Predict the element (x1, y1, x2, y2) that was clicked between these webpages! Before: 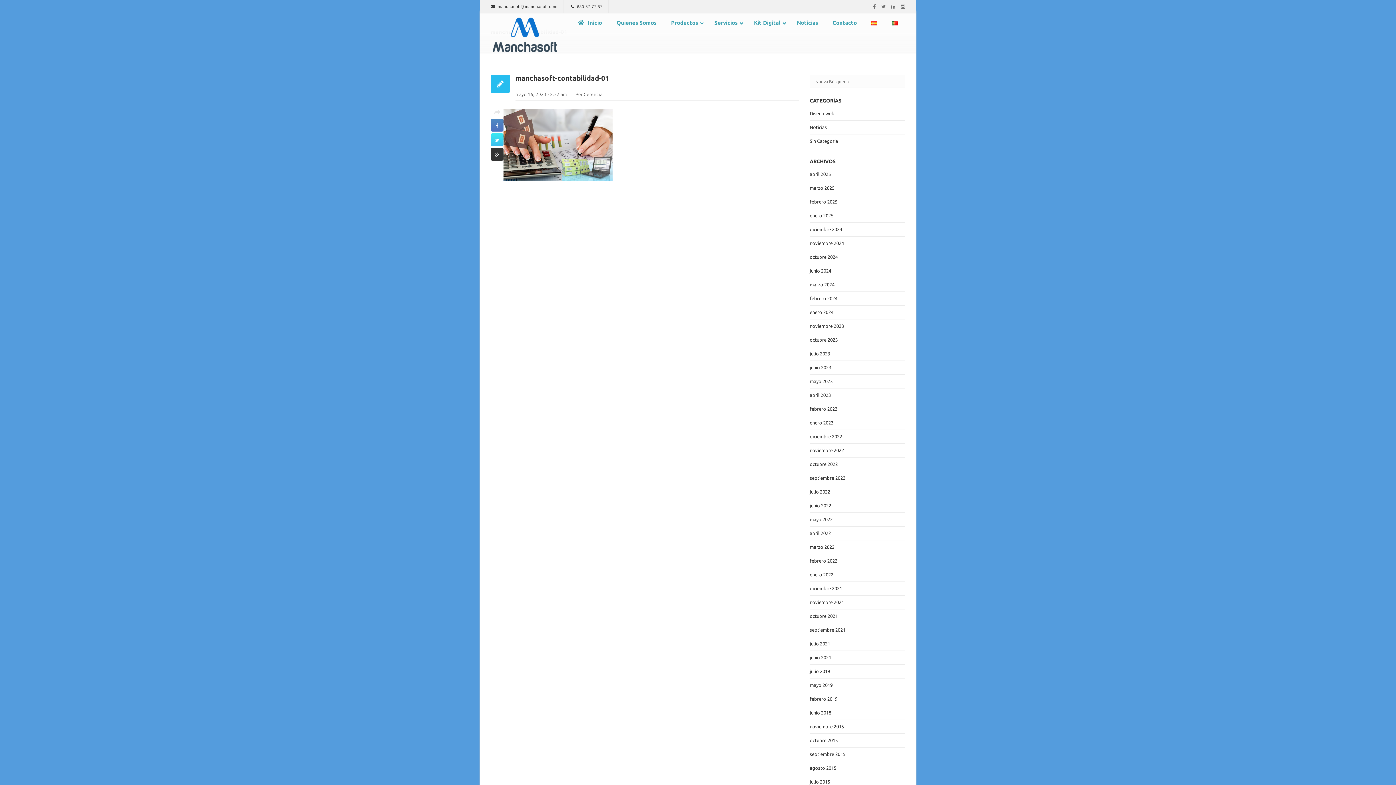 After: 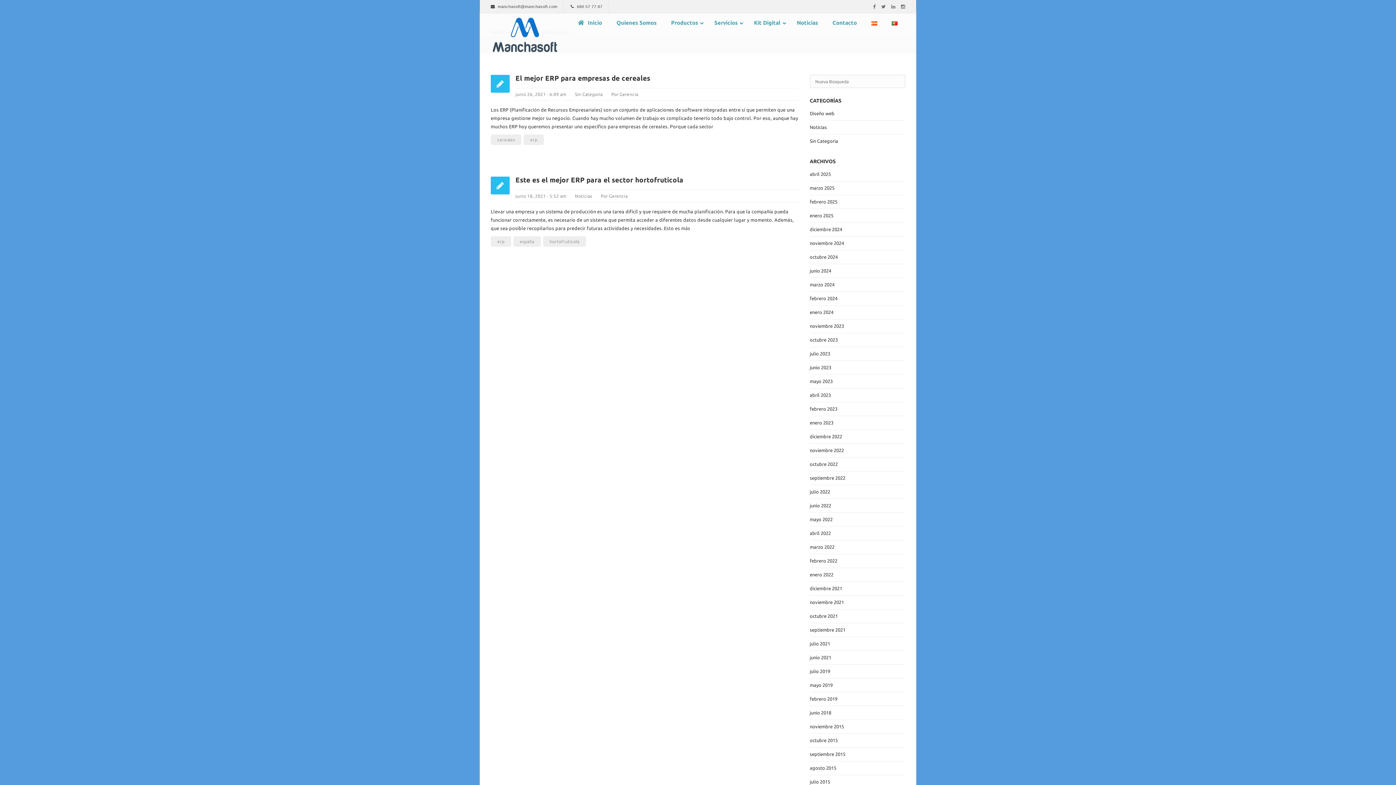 Action: label: junio 2021 bbox: (810, 655, 831, 660)